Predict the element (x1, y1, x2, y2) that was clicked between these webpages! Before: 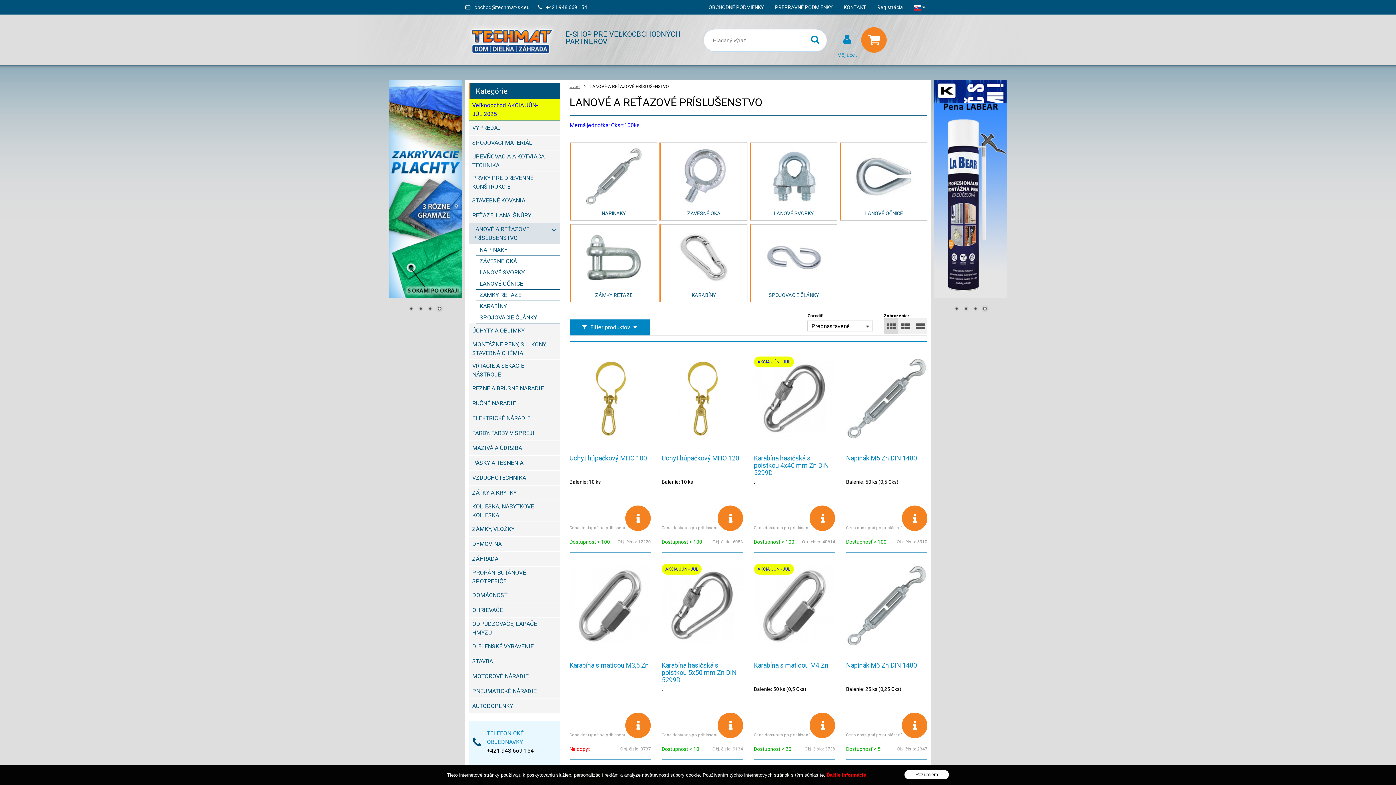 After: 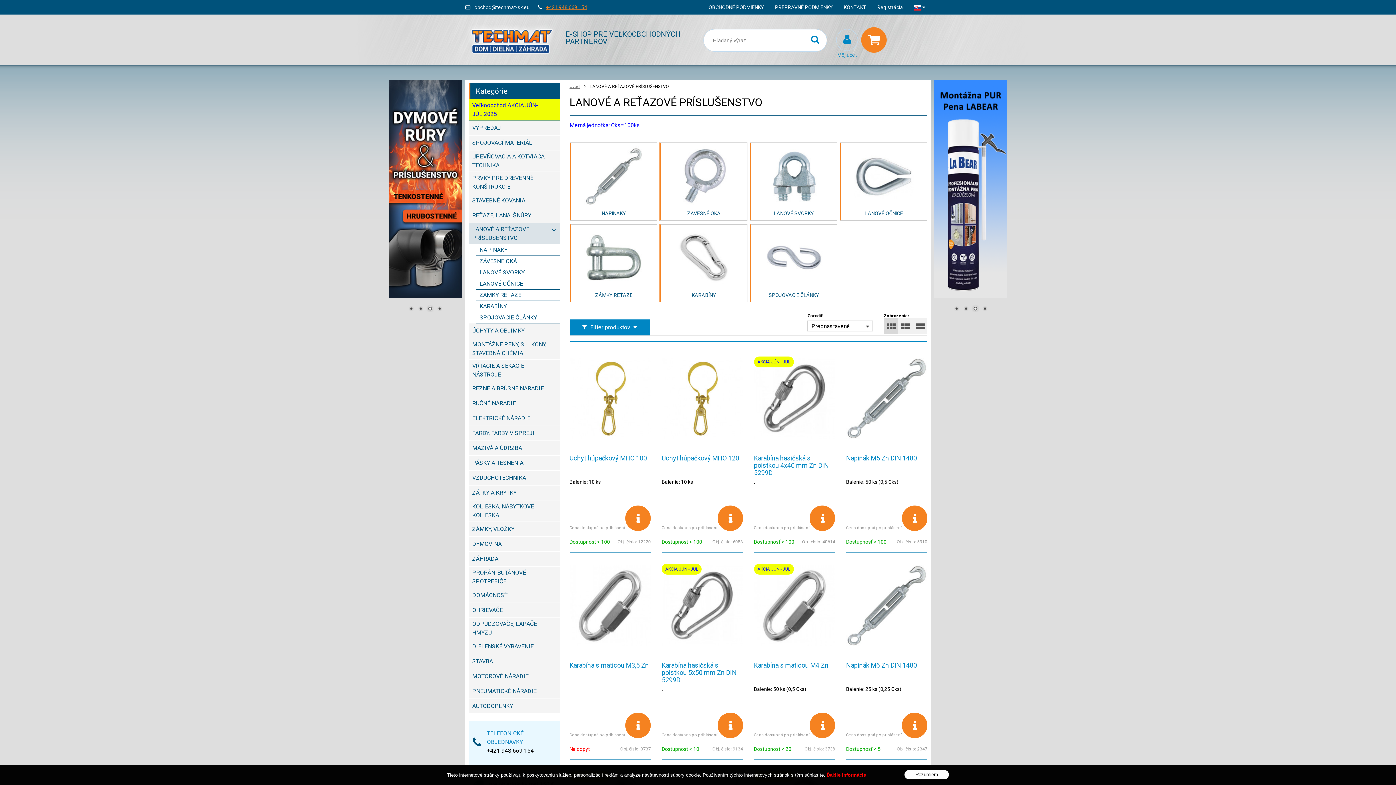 Action: label: +421 948 669 154 bbox: (546, 4, 587, 10)